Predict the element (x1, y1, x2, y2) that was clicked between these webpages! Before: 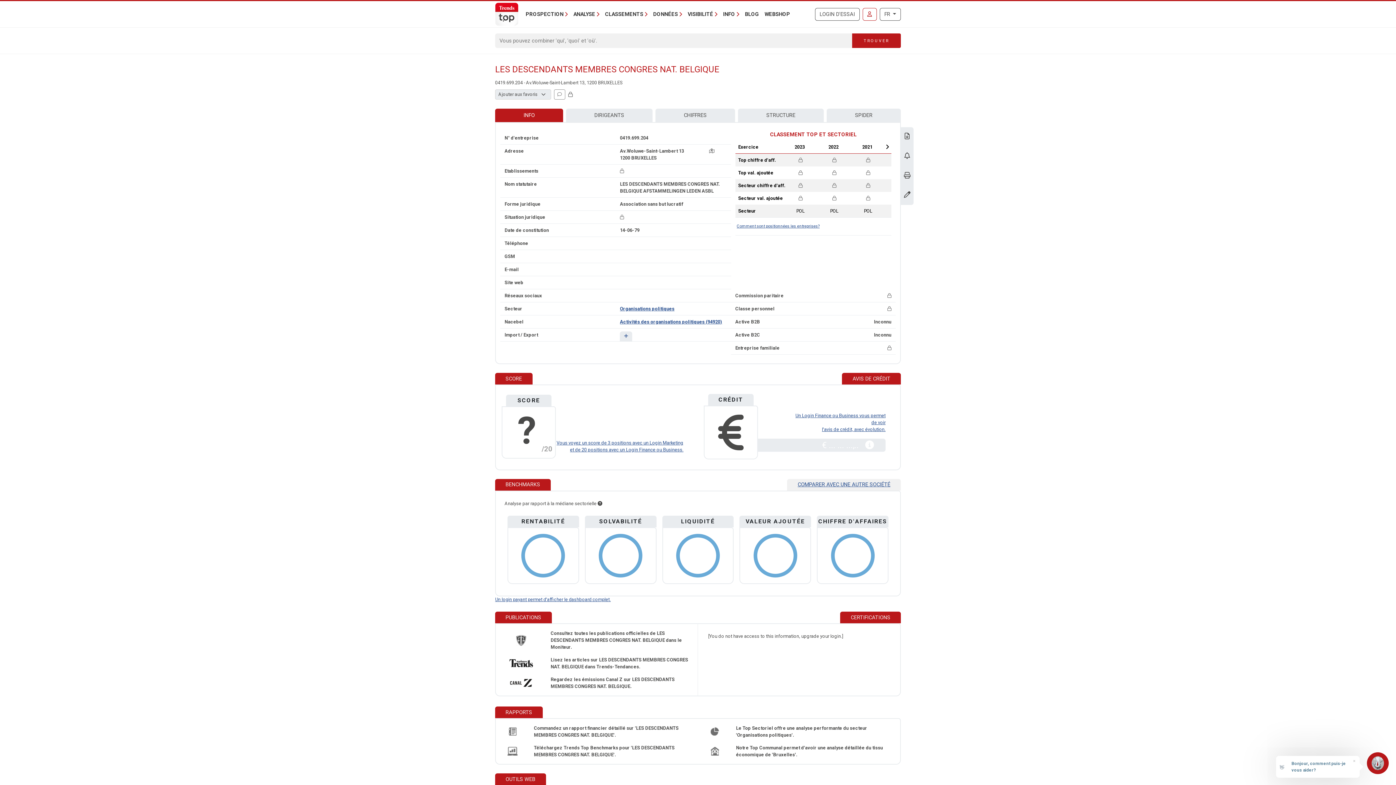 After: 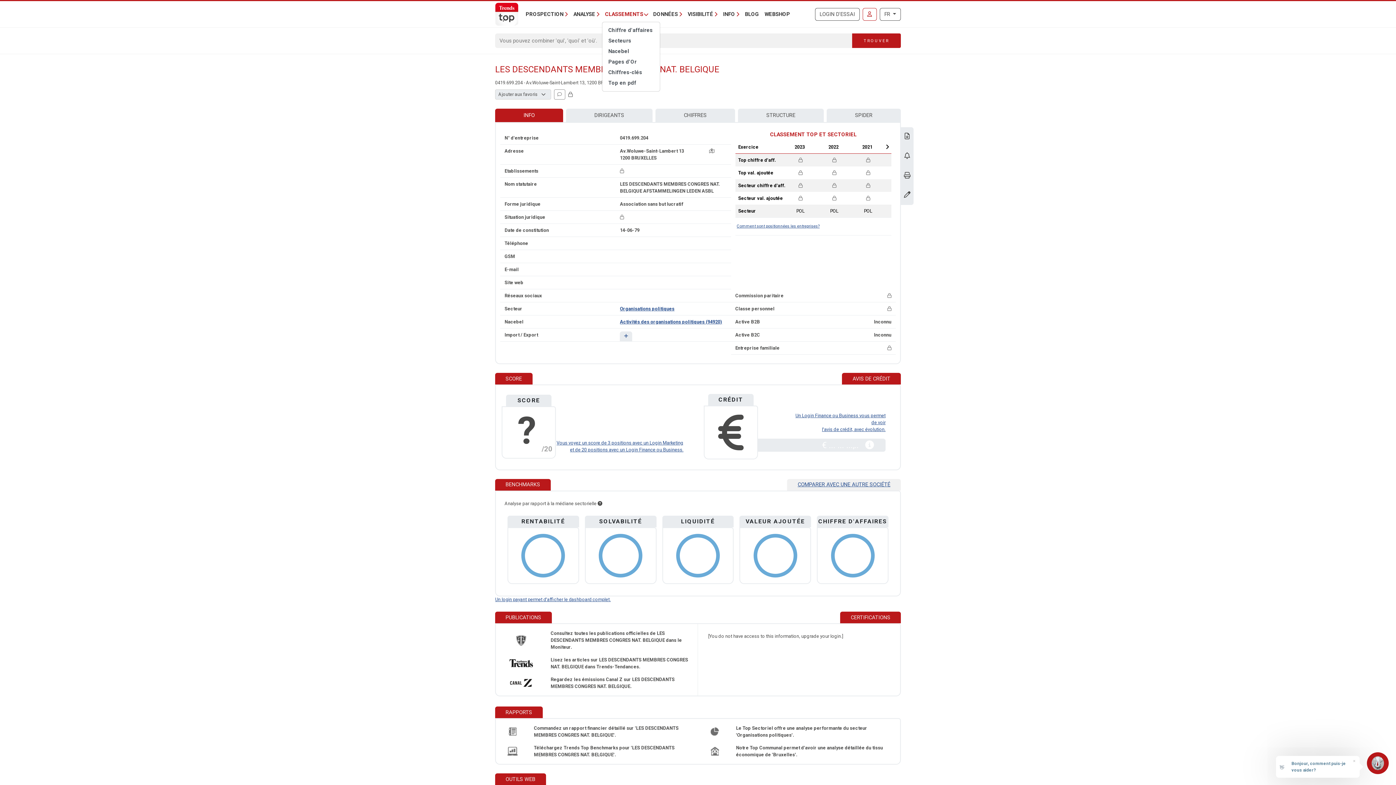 Action: label: CLASSEMENTS bbox: (602, 7, 650, 20)